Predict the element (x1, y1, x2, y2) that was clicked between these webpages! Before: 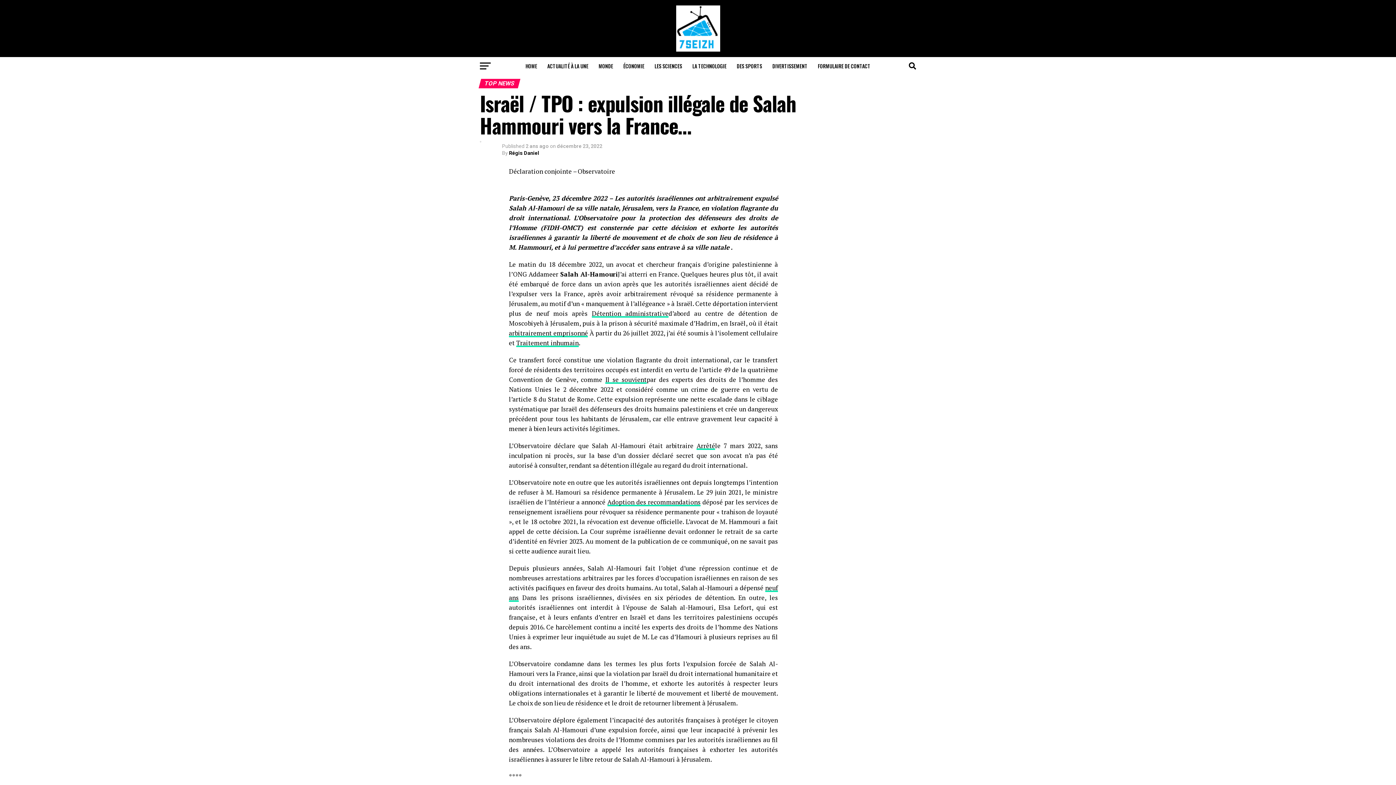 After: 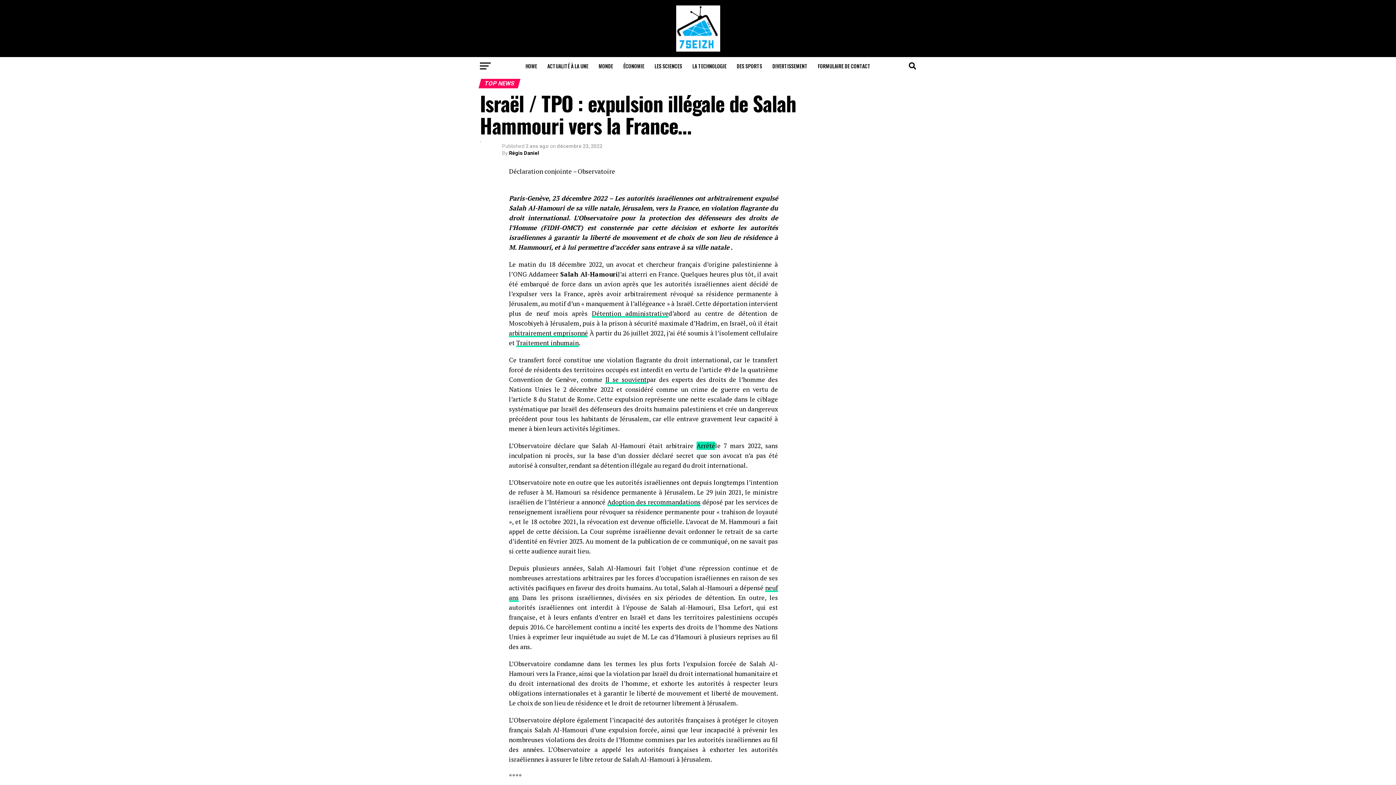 Action: bbox: (696, 441, 715, 450) label: Arrêté